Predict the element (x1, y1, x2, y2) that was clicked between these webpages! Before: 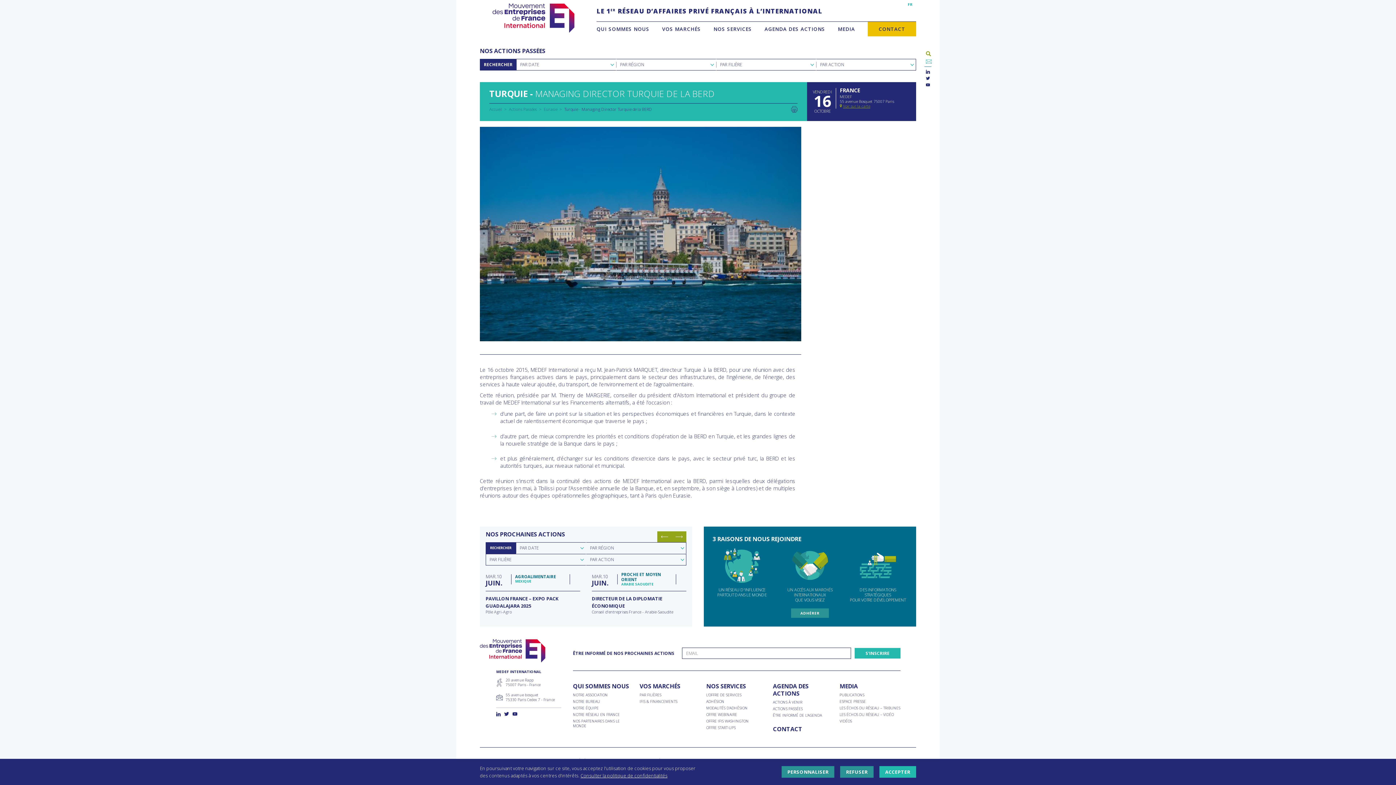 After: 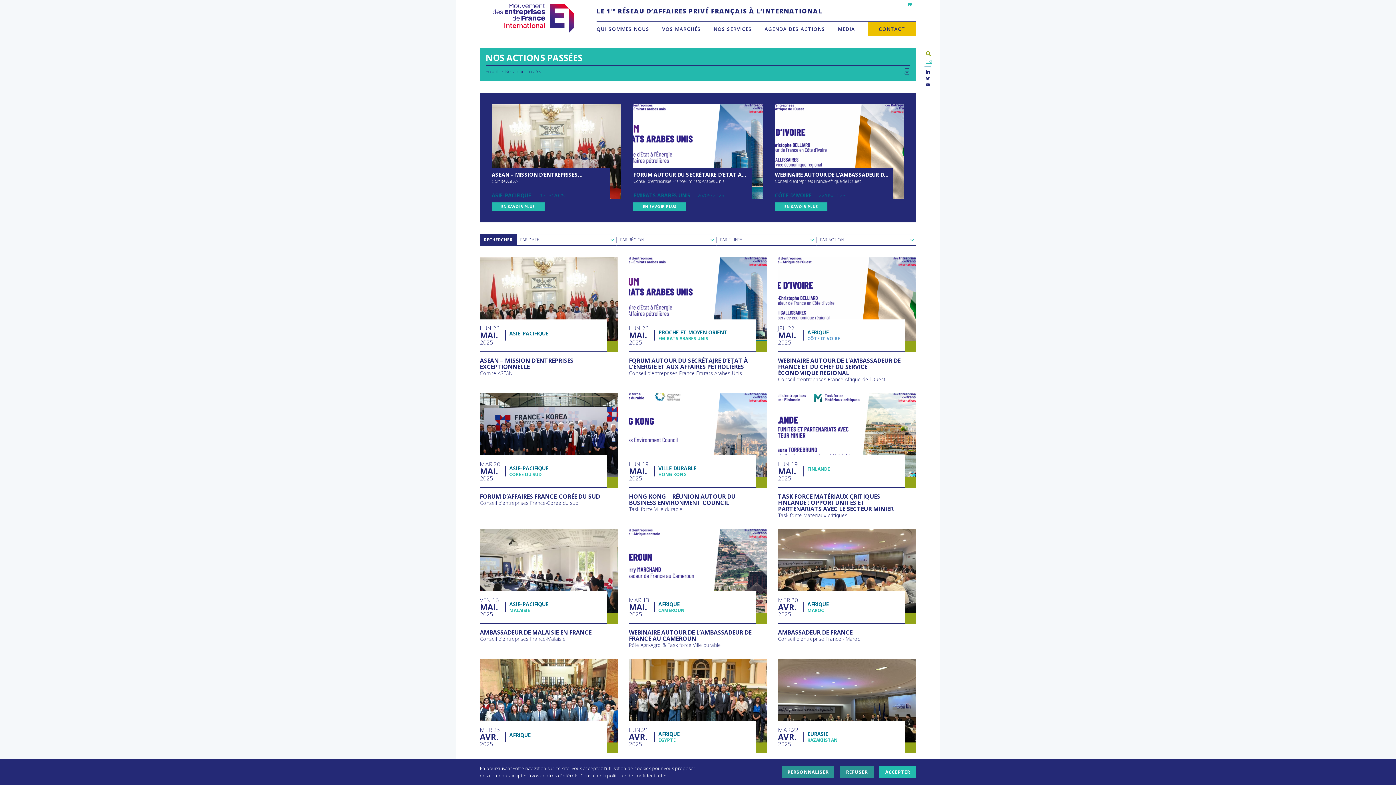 Action: label: ACTIONS PASSÉES bbox: (773, 706, 834, 711)